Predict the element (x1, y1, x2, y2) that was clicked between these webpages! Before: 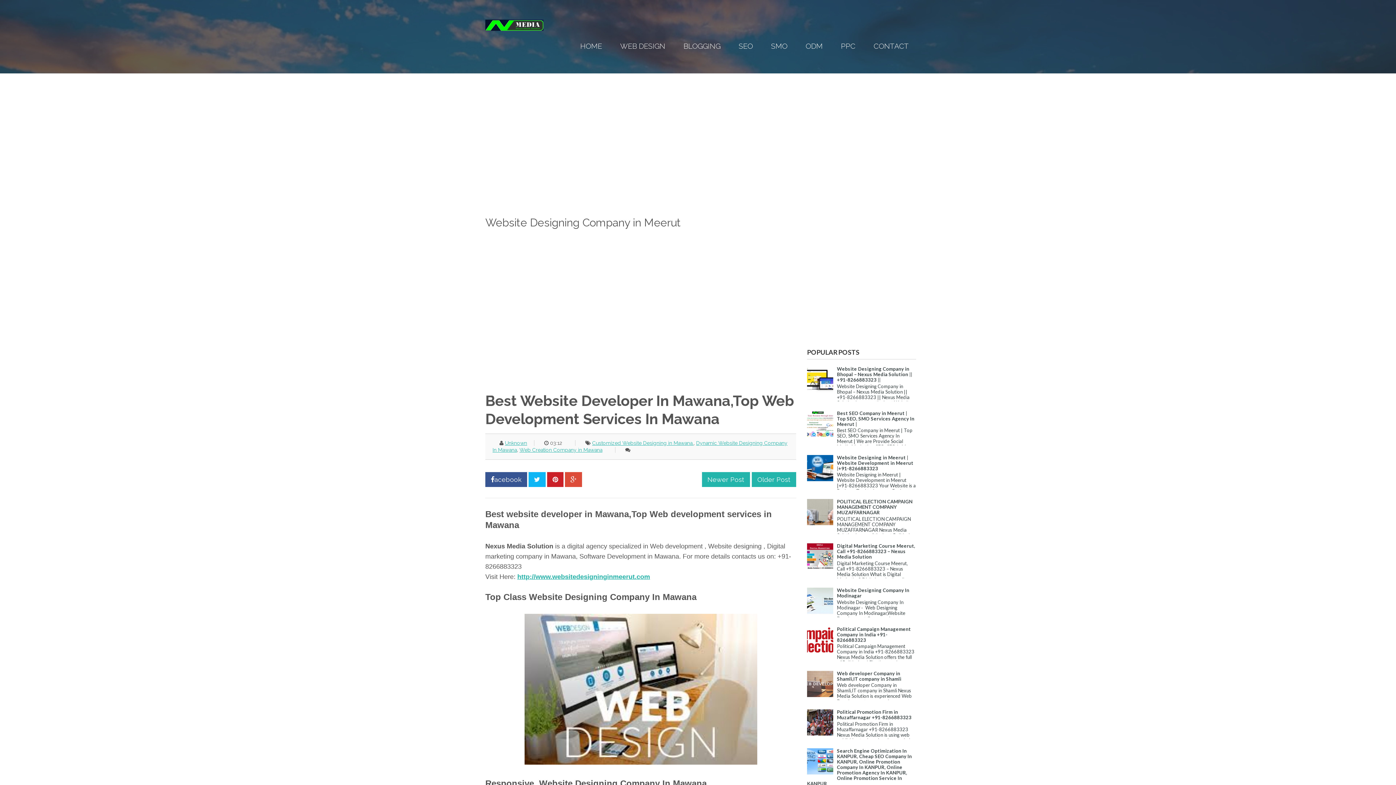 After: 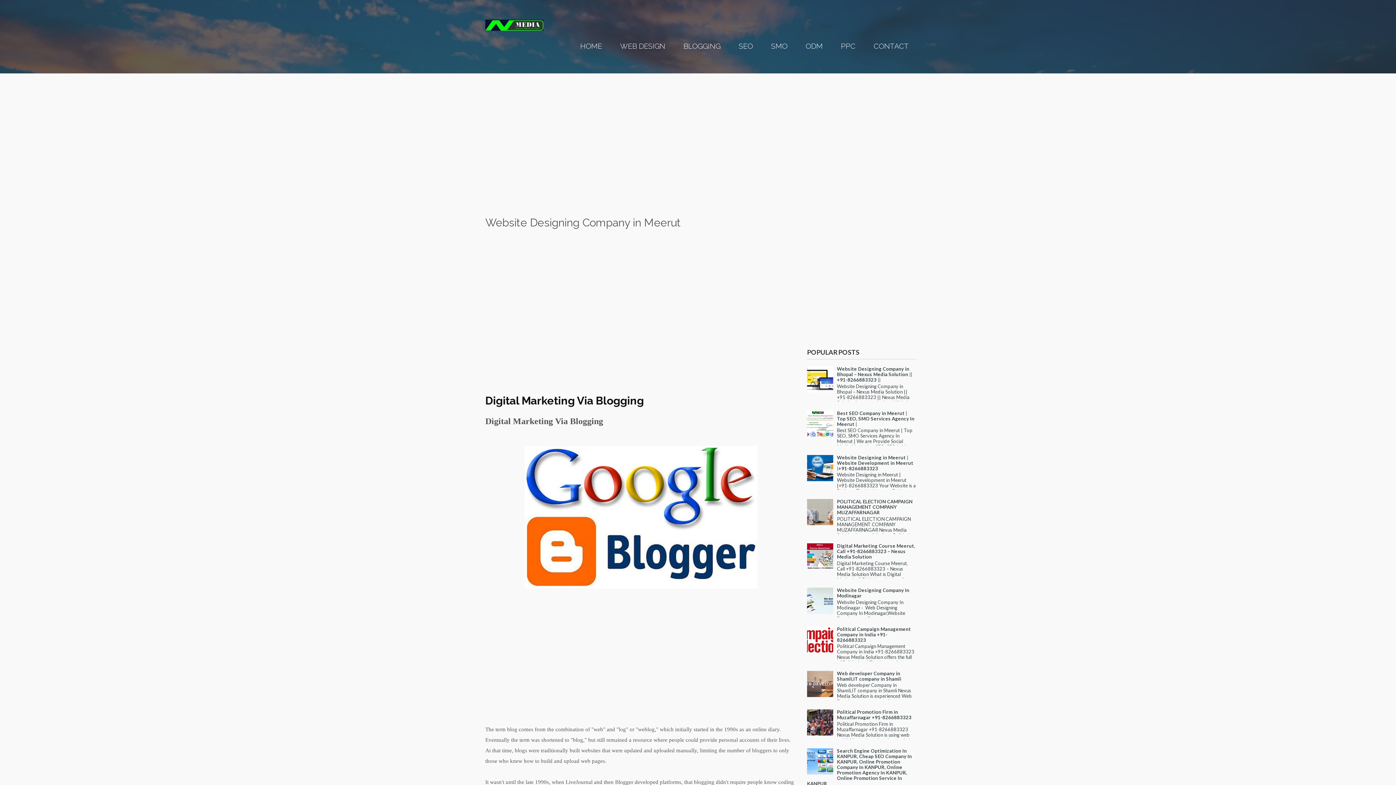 Action: bbox: (683, 41, 720, 50) label: BLOGGING